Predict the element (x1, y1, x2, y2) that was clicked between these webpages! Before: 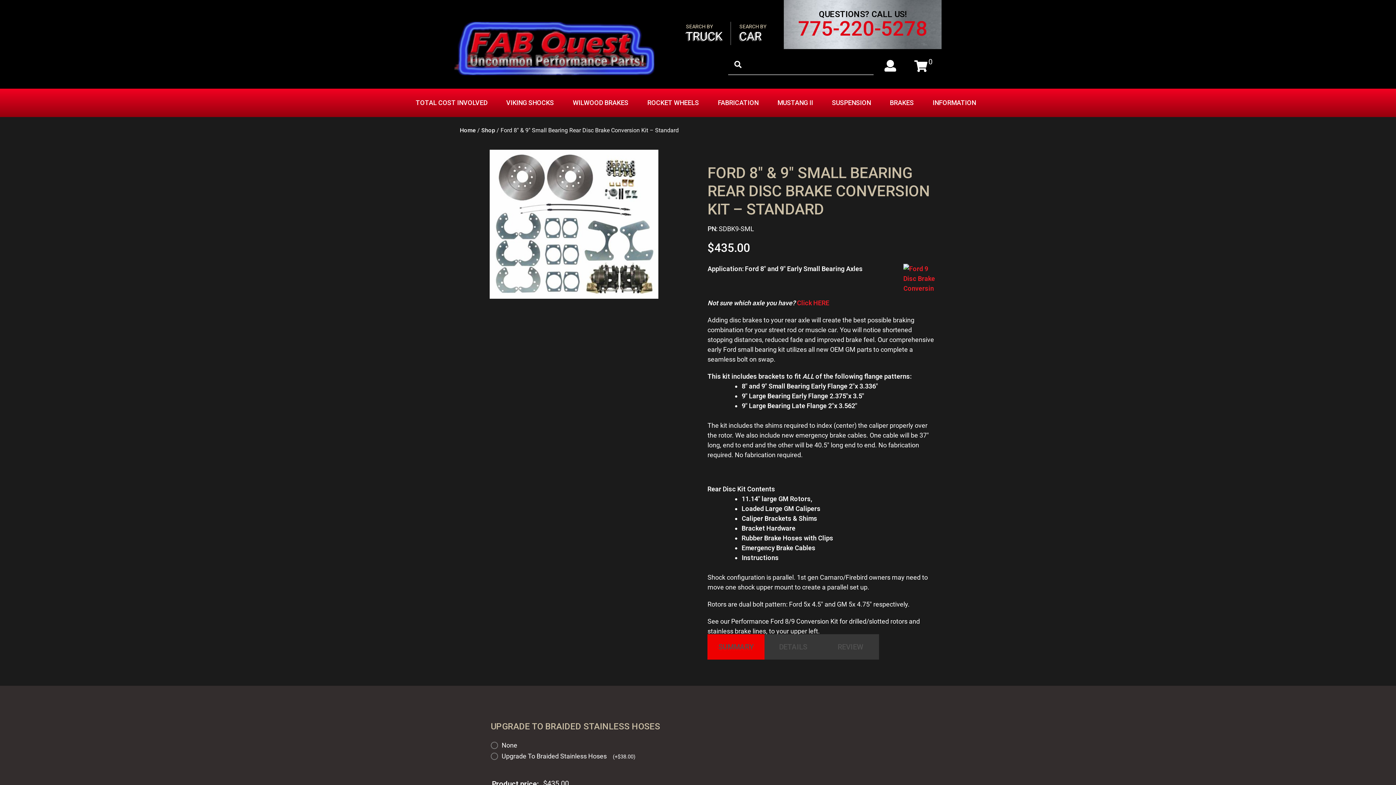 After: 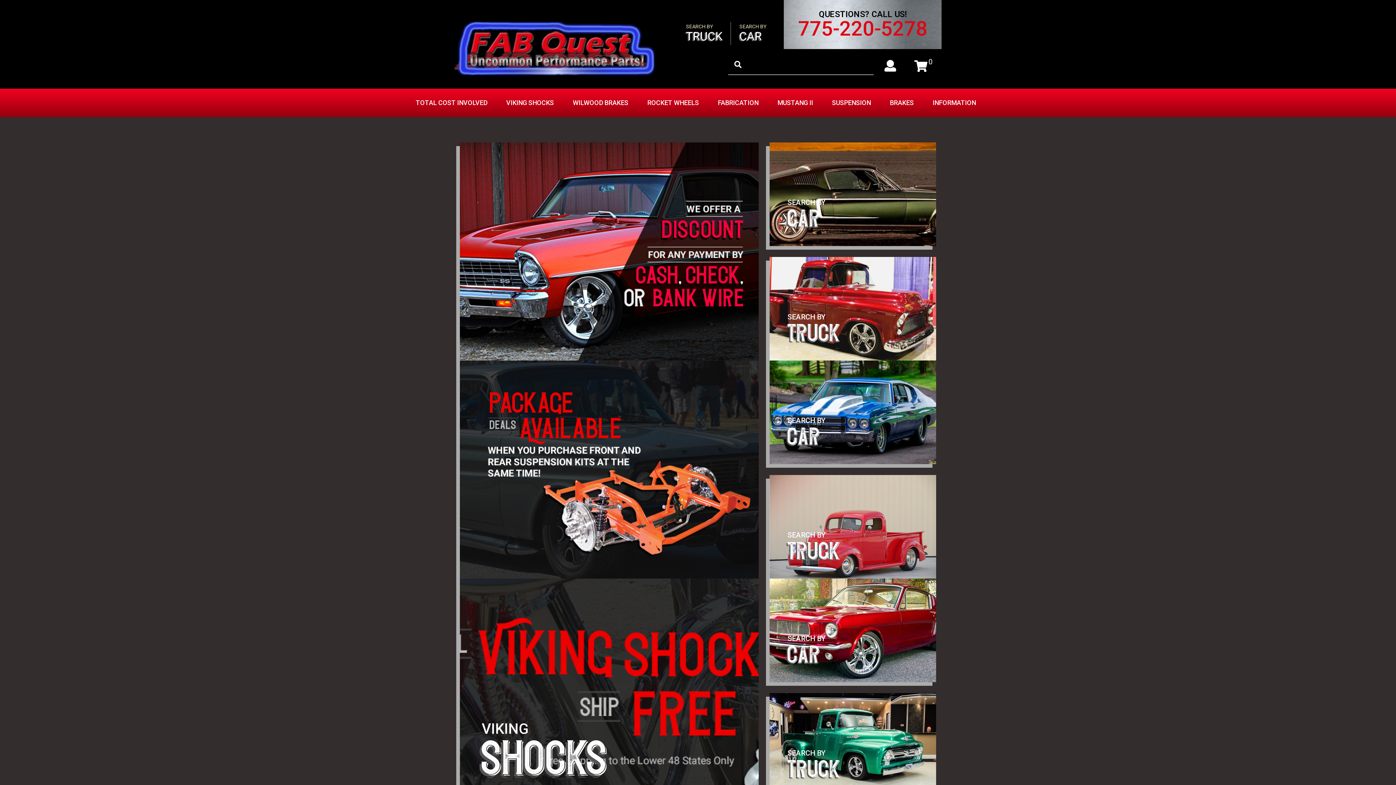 Action: bbox: (460, 126, 476, 133) label: Home